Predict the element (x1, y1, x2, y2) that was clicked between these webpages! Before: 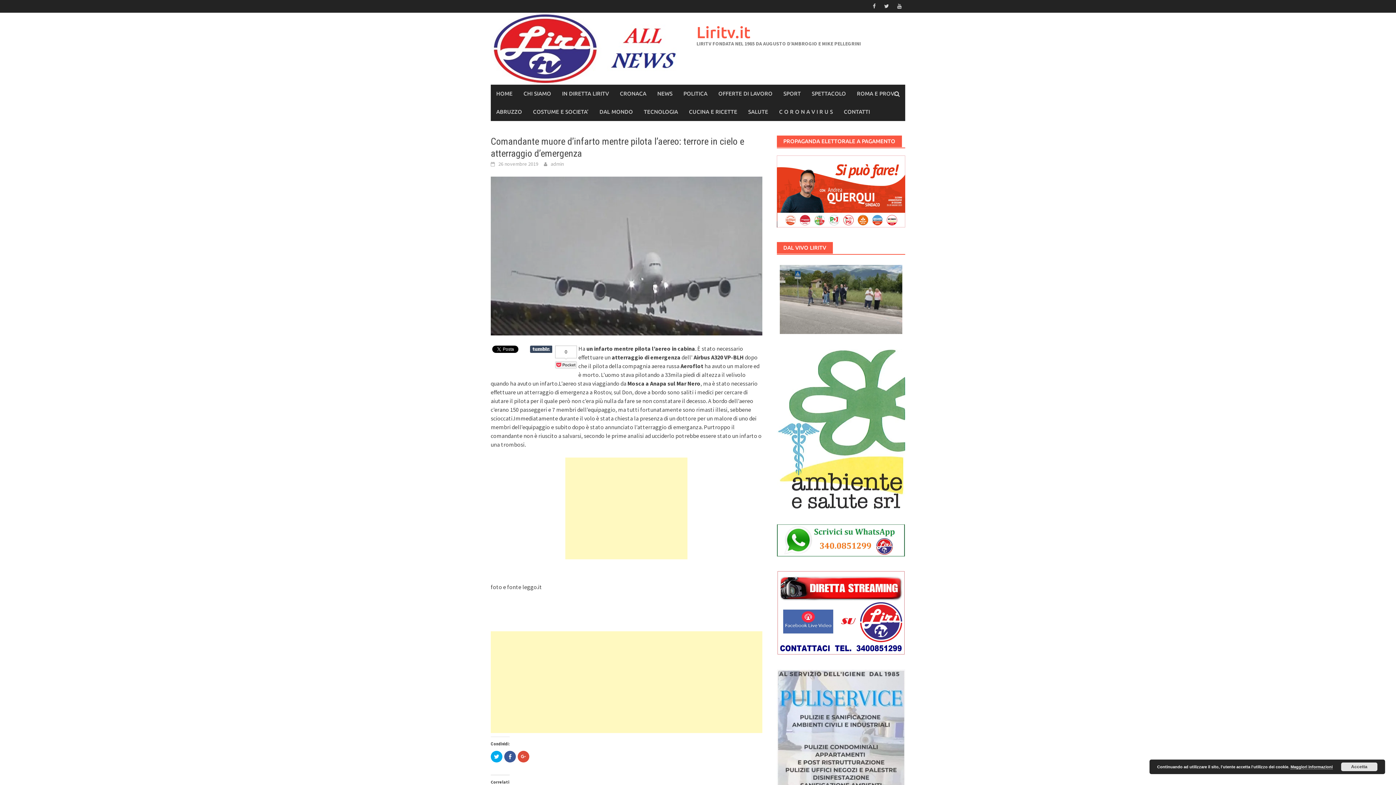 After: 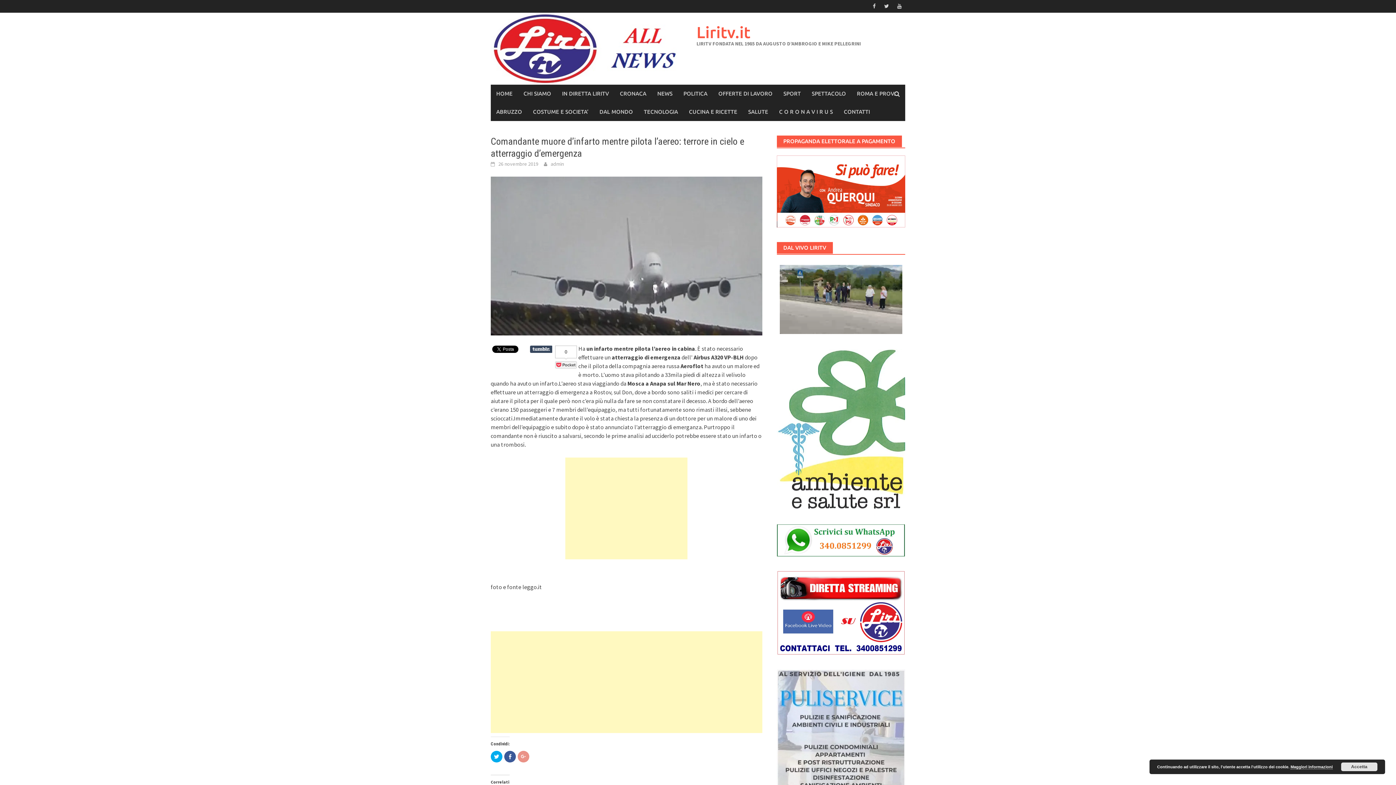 Action: label: Clicca per condividere su Google+ (Si apre in una nuova finestra) bbox: (517, 751, 529, 762)